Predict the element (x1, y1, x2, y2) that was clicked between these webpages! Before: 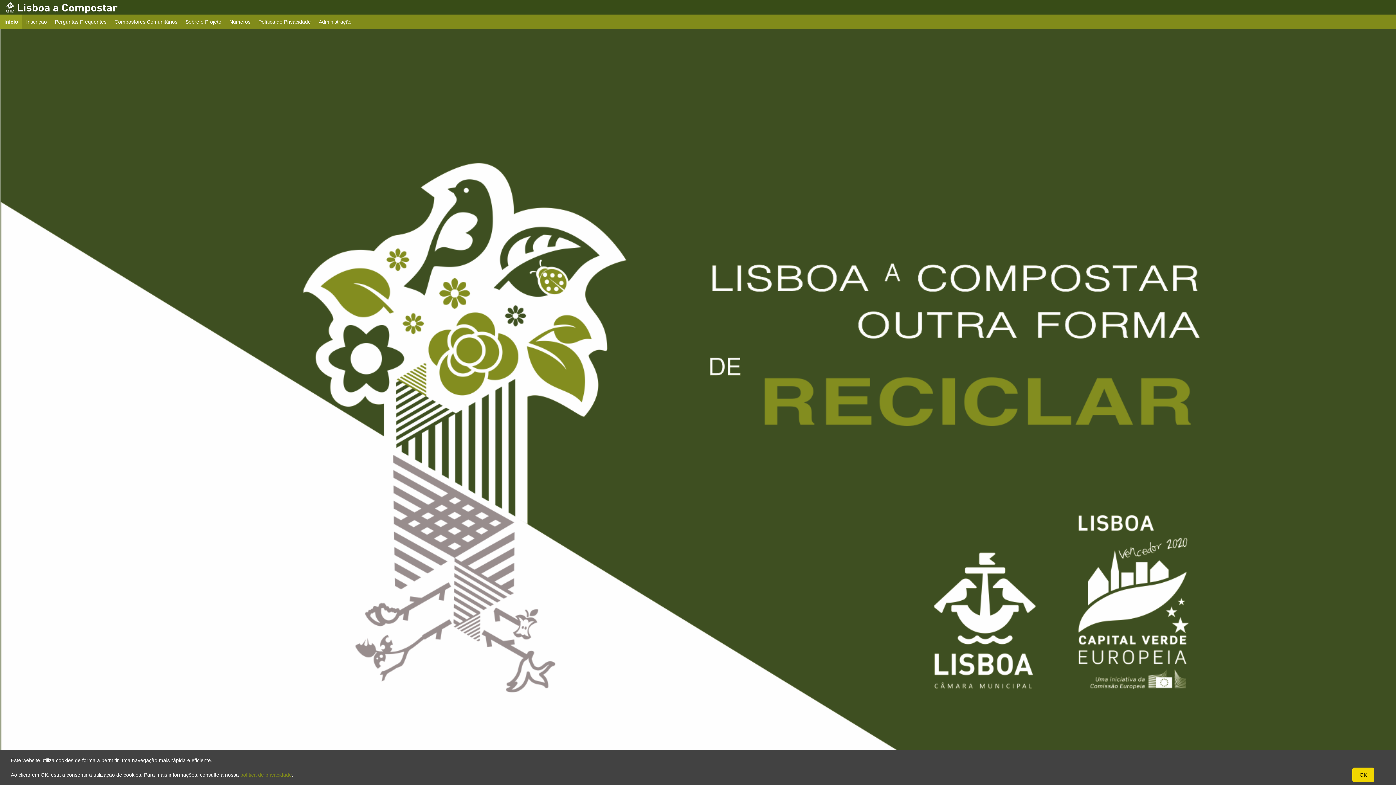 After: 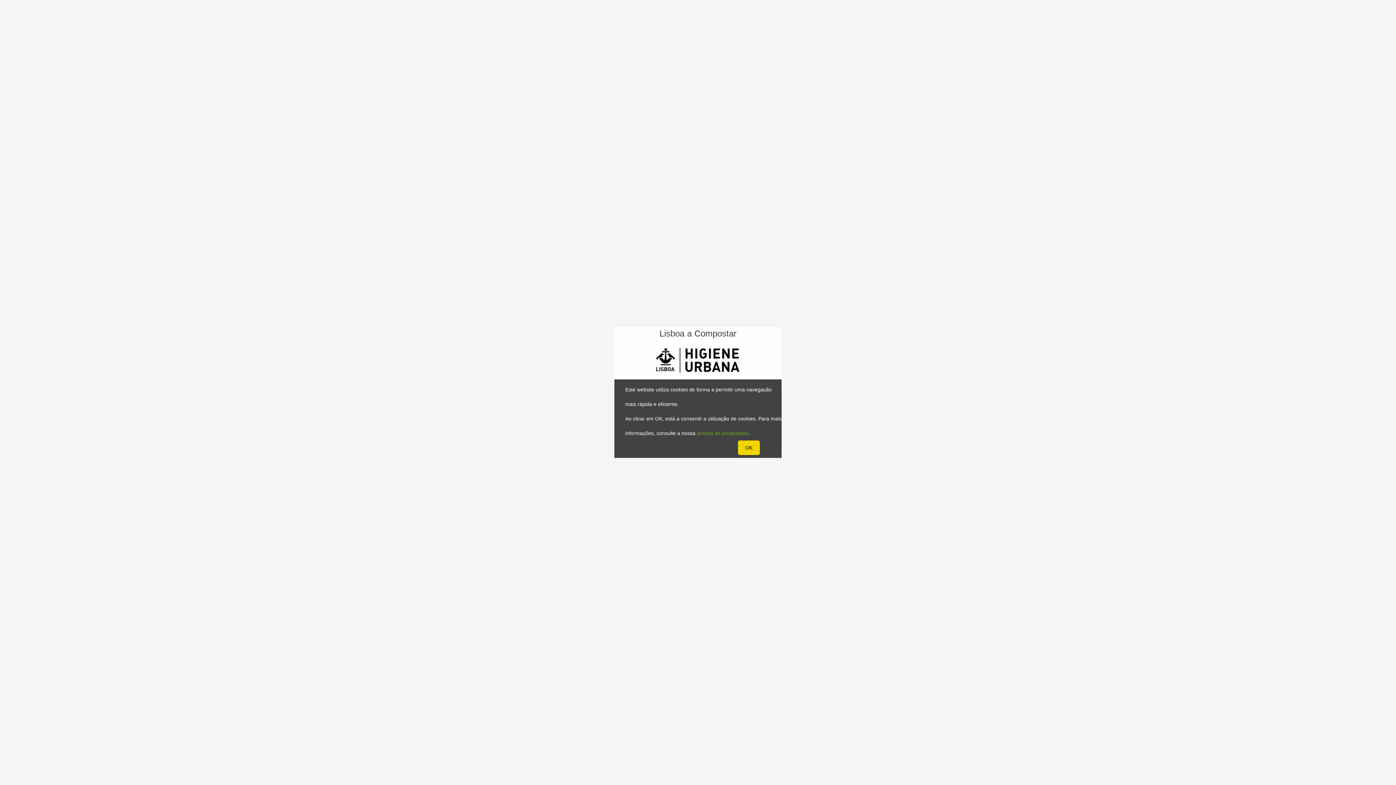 Action: bbox: (314, 14, 356, 29) label: Administração